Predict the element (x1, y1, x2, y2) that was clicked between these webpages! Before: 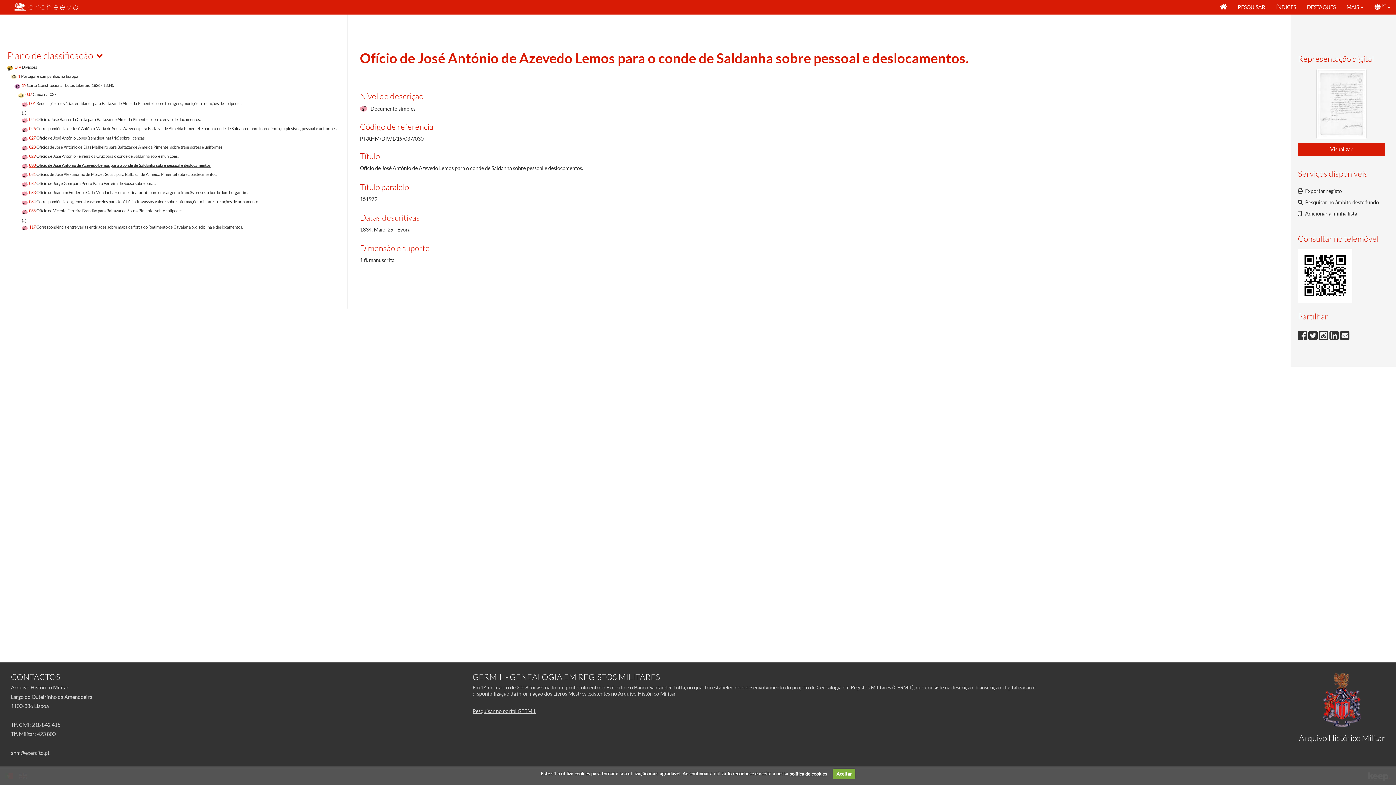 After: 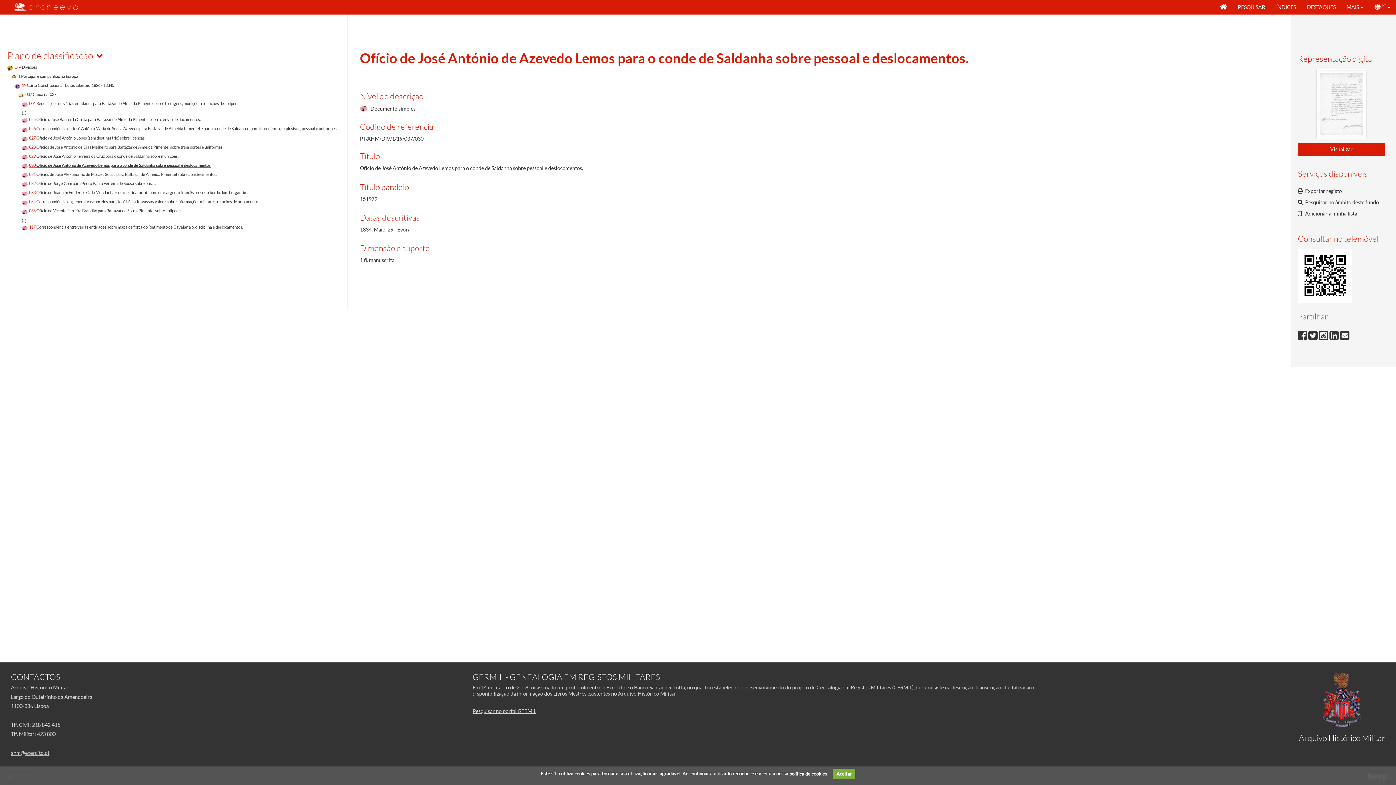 Action: bbox: (10, 750, 49, 756) label: ahm@exercito.pt